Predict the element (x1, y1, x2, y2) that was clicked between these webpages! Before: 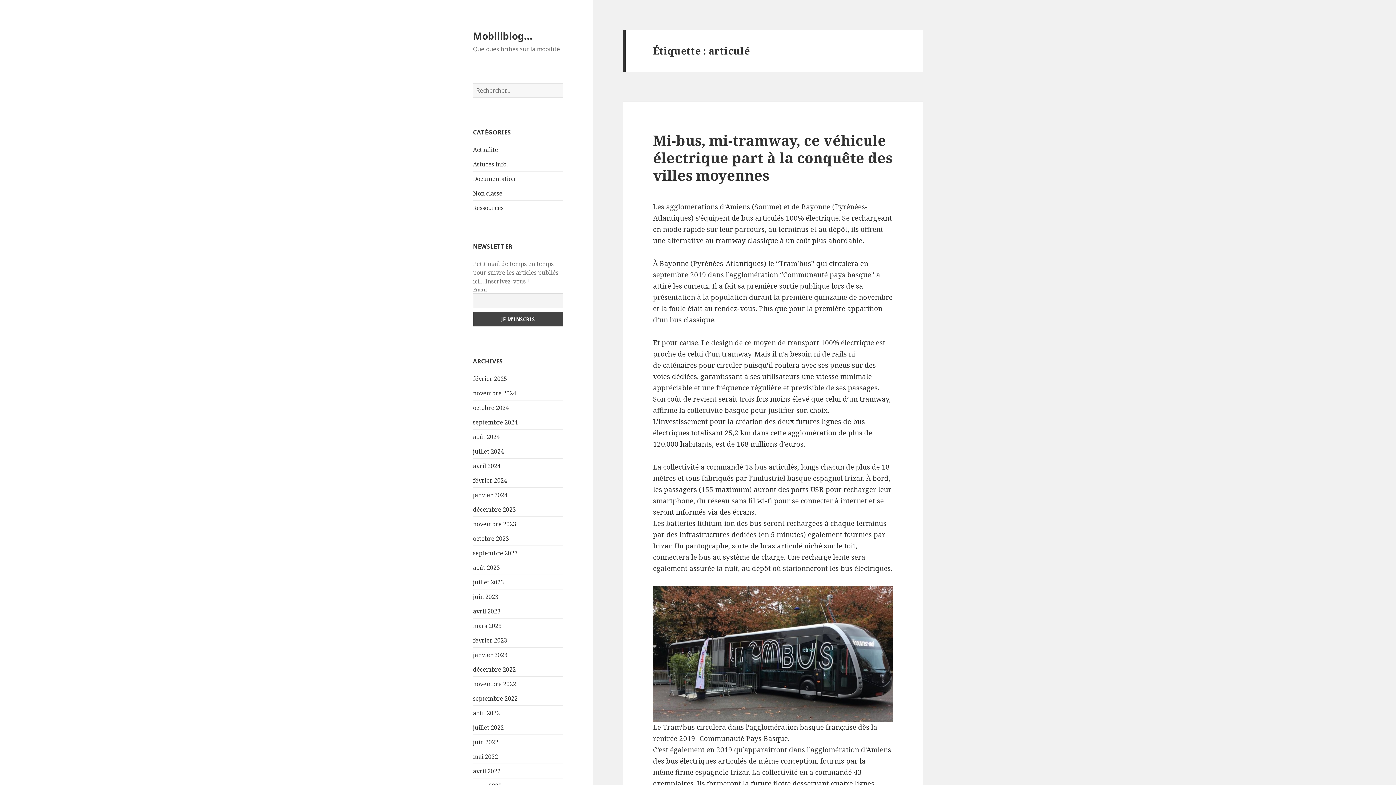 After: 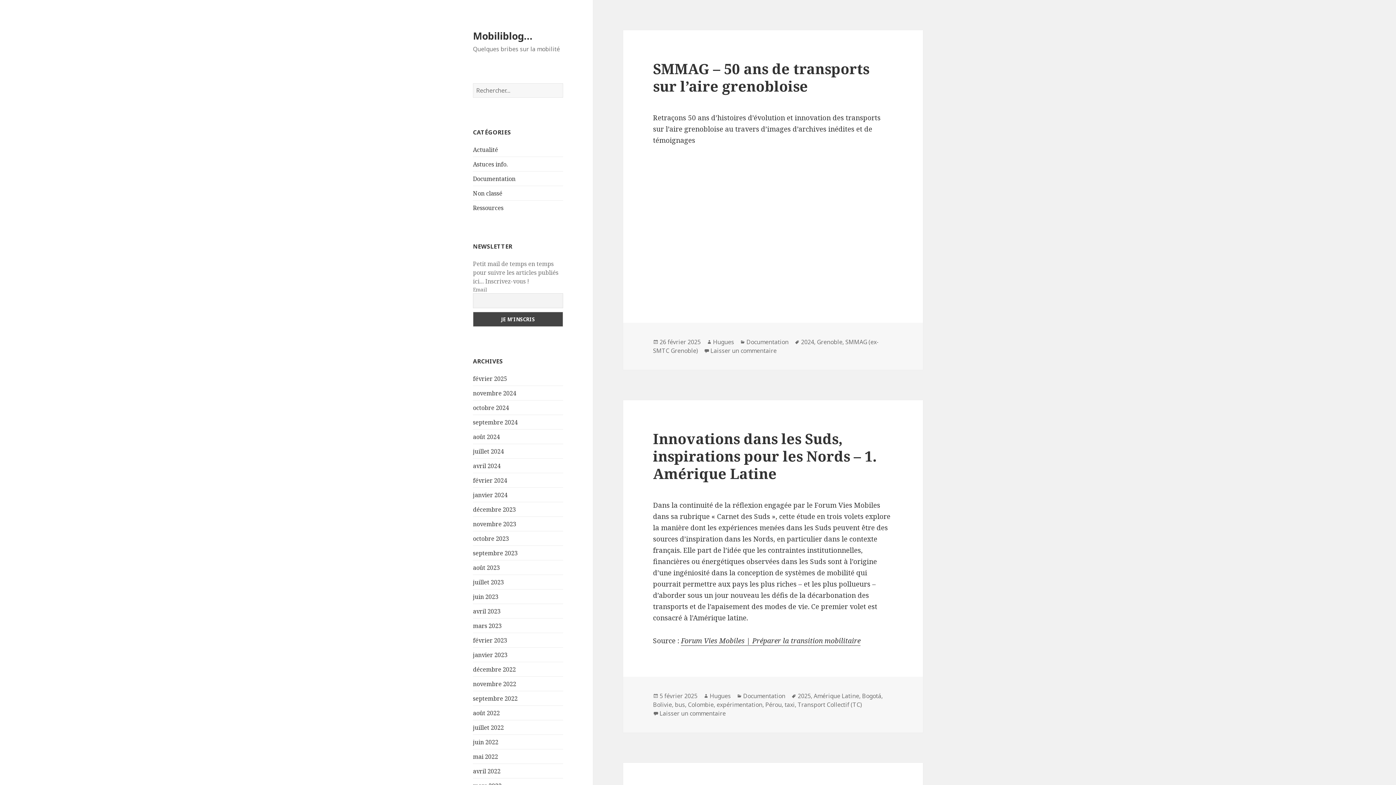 Action: label: Mobiliblog… bbox: (473, 28, 532, 42)